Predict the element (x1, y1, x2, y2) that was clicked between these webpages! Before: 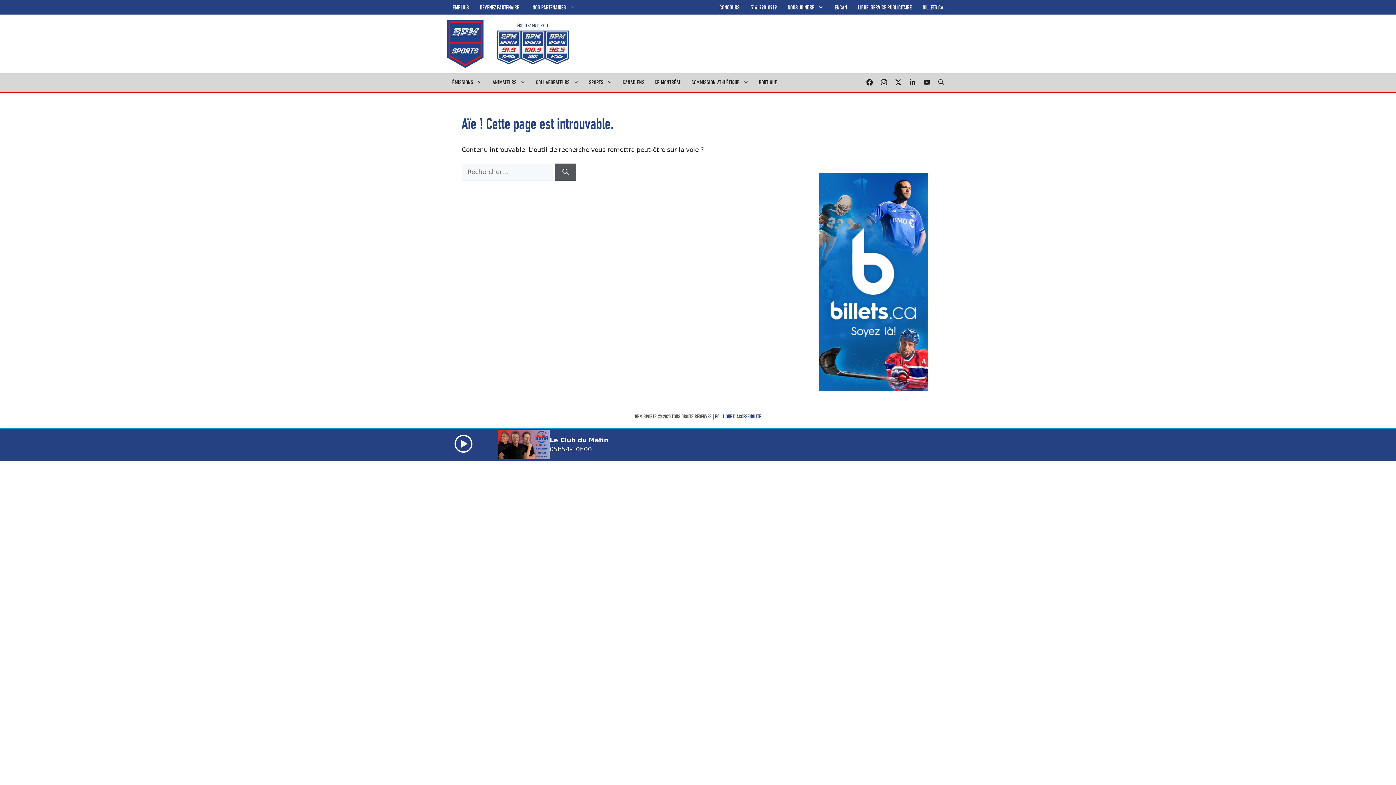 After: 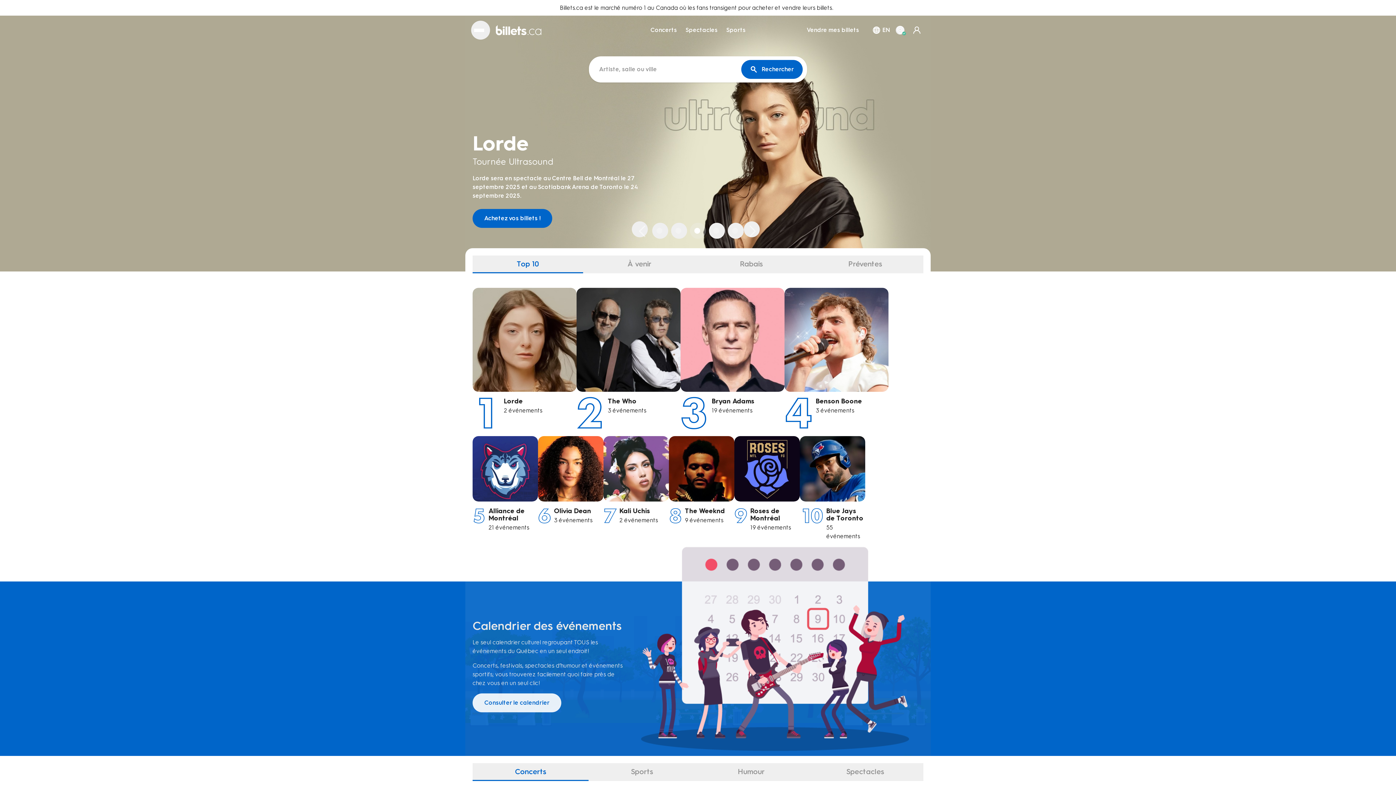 Action: bbox: (917, 0, 949, 14) label: BILLETS.CA